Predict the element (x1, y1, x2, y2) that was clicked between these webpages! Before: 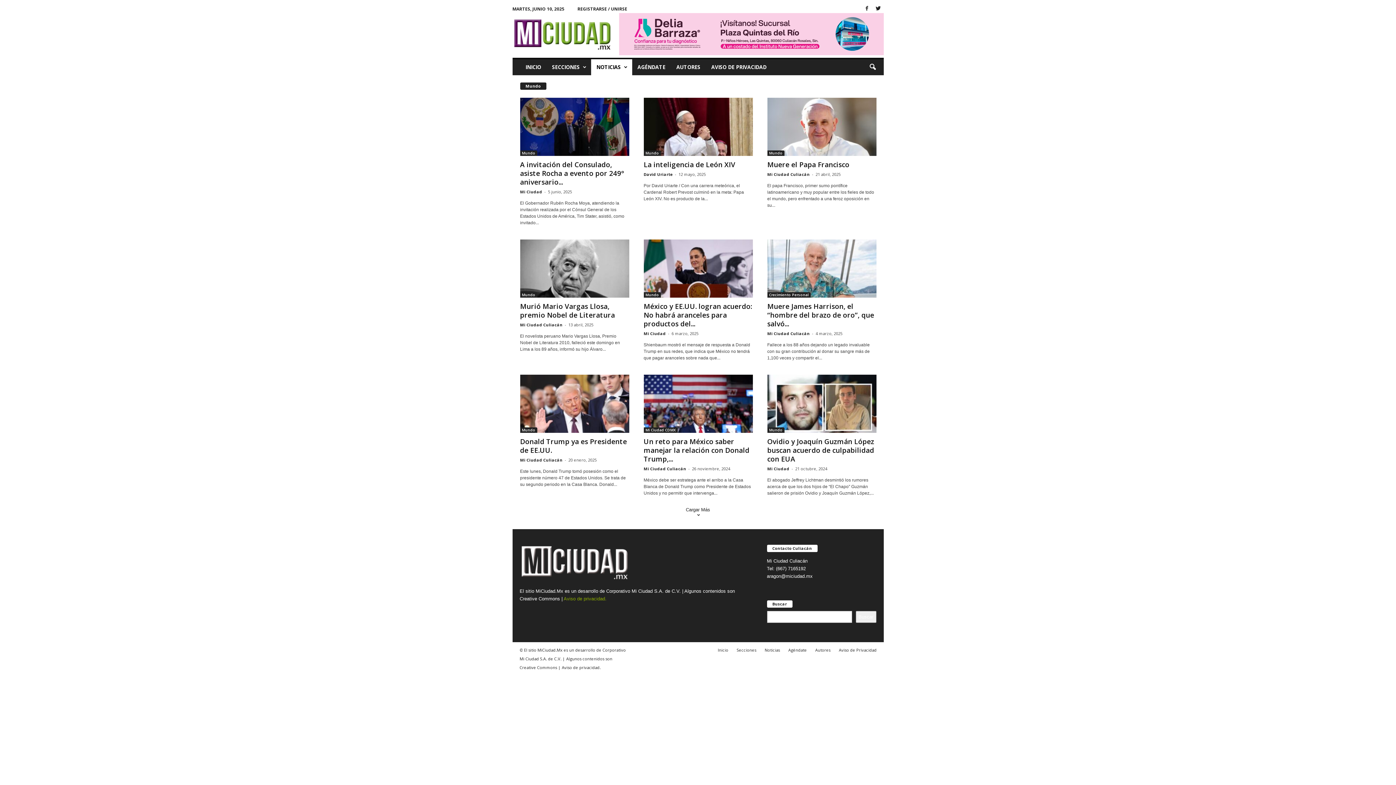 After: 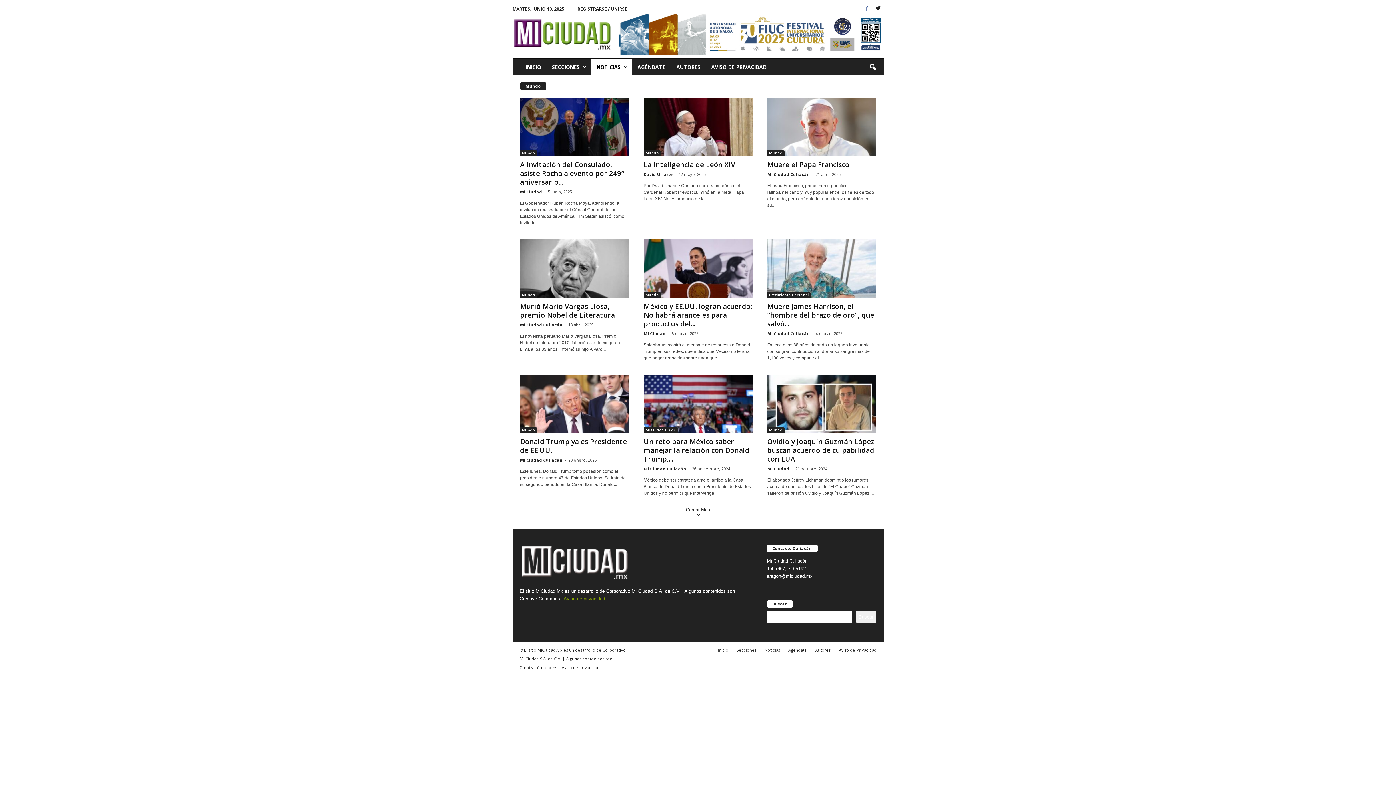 Action: bbox: (862, 3, 871, 14)